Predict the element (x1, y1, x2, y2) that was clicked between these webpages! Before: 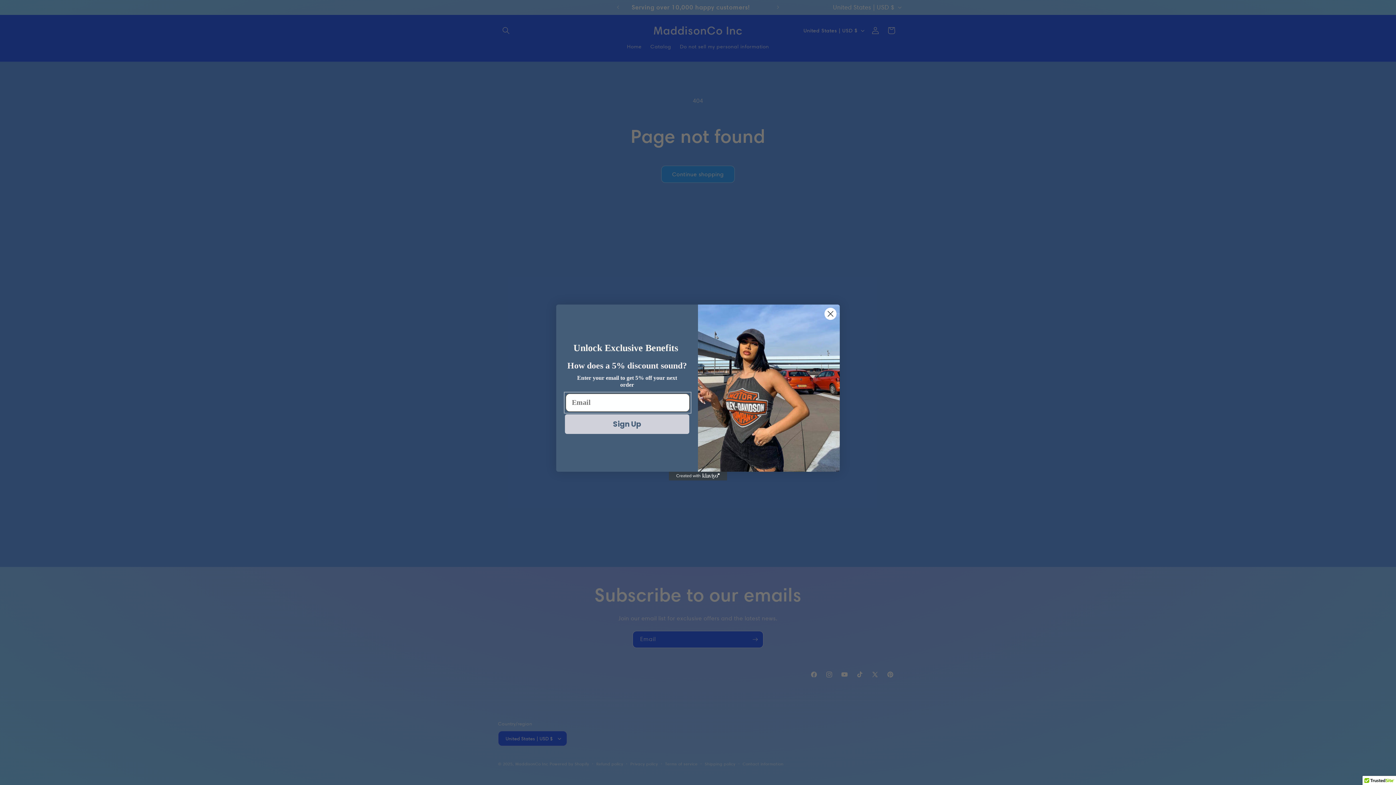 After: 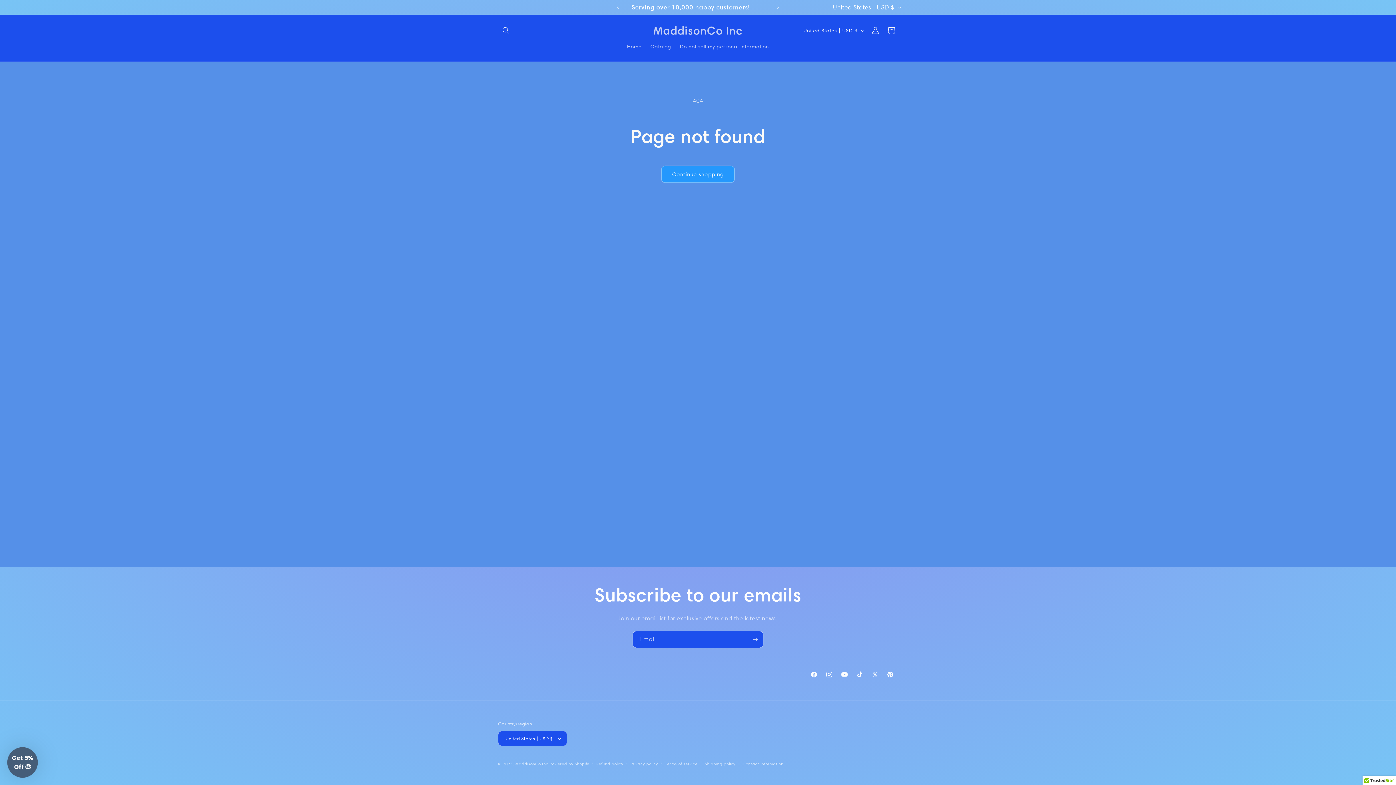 Action: label: Close dialog bbox: (824, 326, 837, 339)